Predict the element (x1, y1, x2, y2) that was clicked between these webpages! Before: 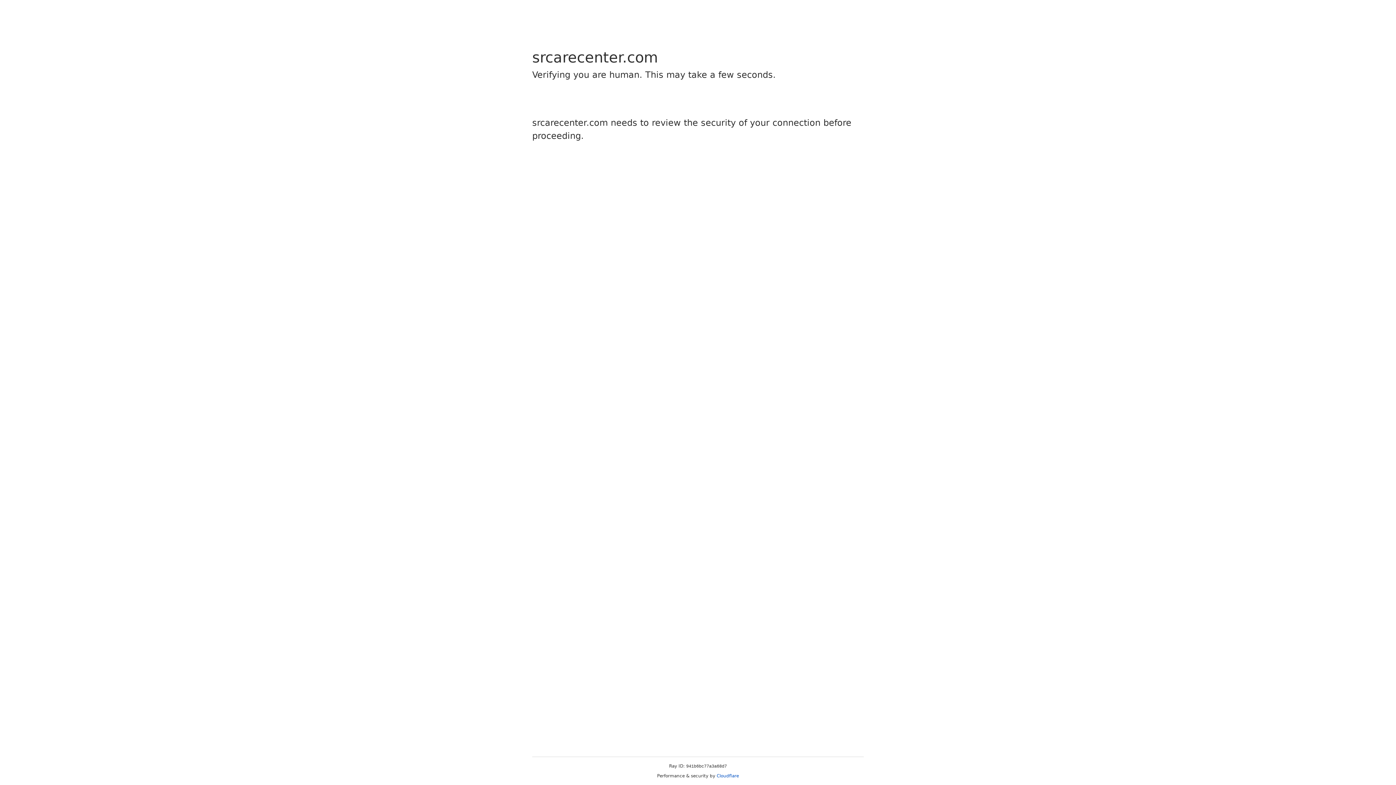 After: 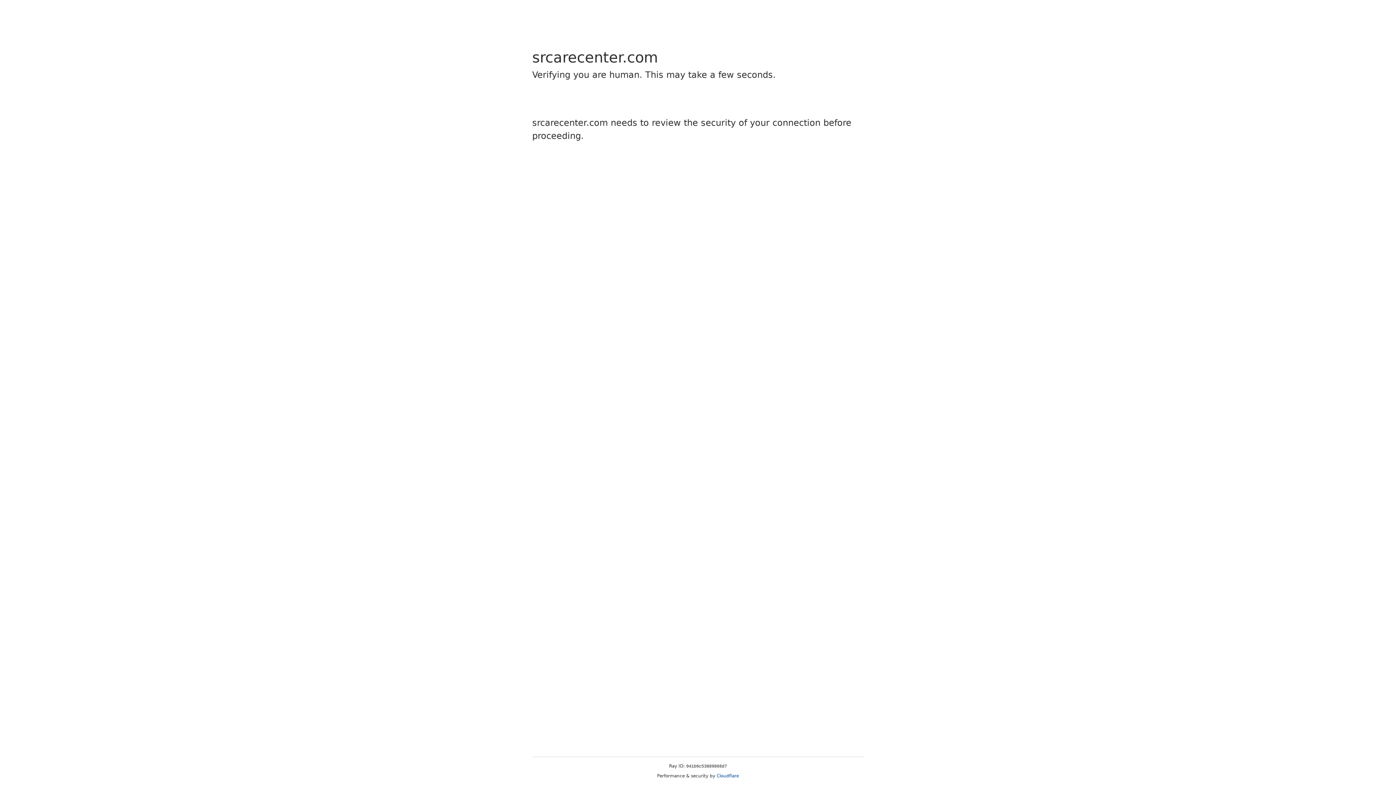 Action: label: Cloudflare bbox: (716, 773, 739, 778)